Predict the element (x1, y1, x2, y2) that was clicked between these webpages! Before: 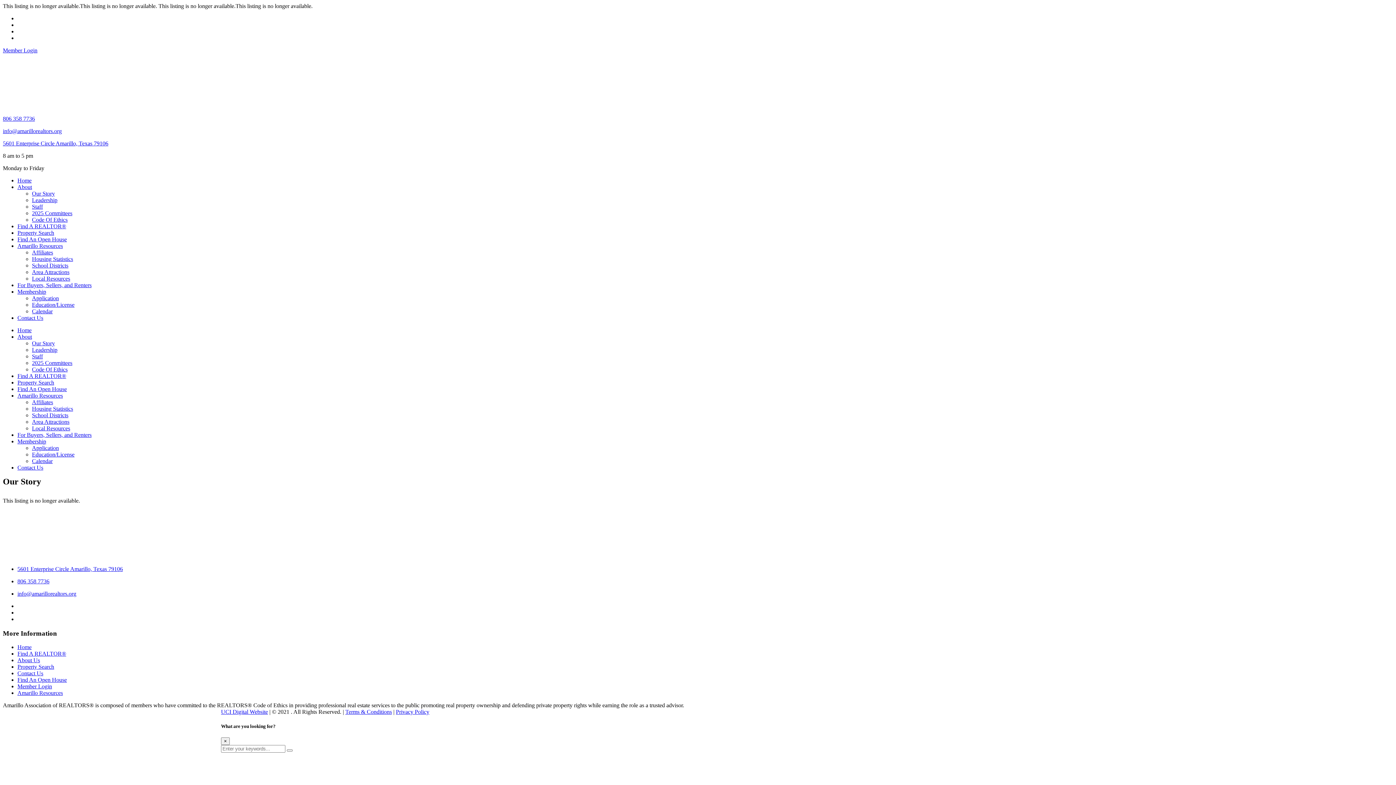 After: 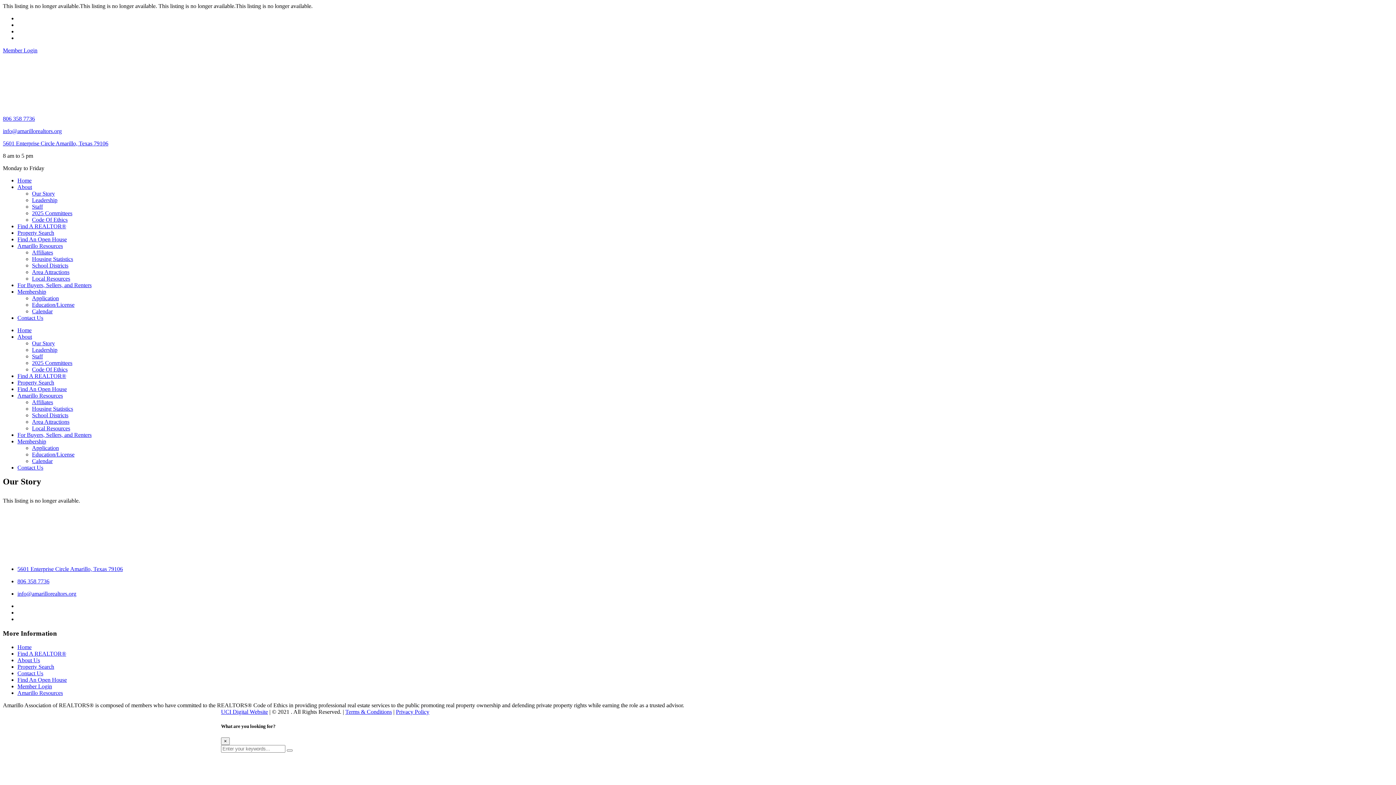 Action: bbox: (17, 683, 52, 689) label: Member Login